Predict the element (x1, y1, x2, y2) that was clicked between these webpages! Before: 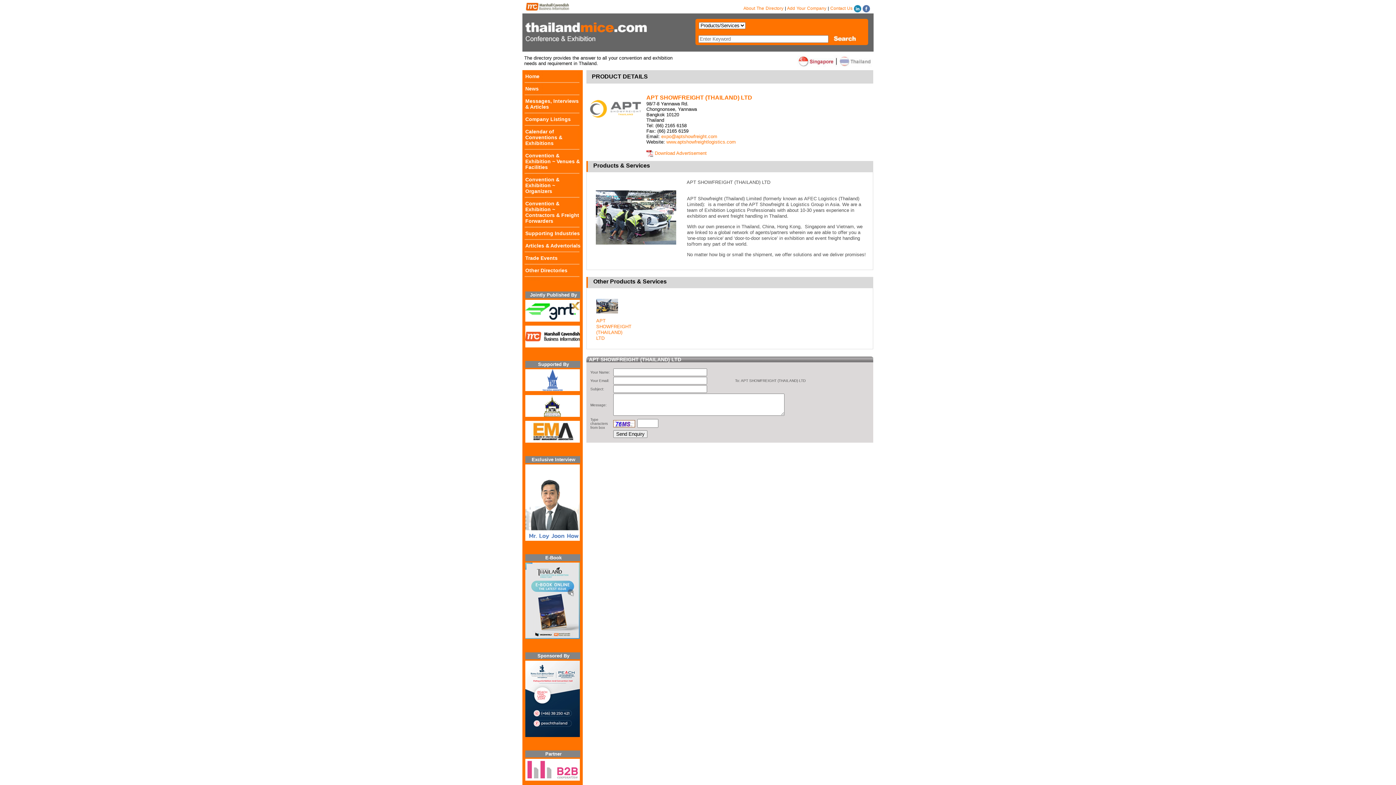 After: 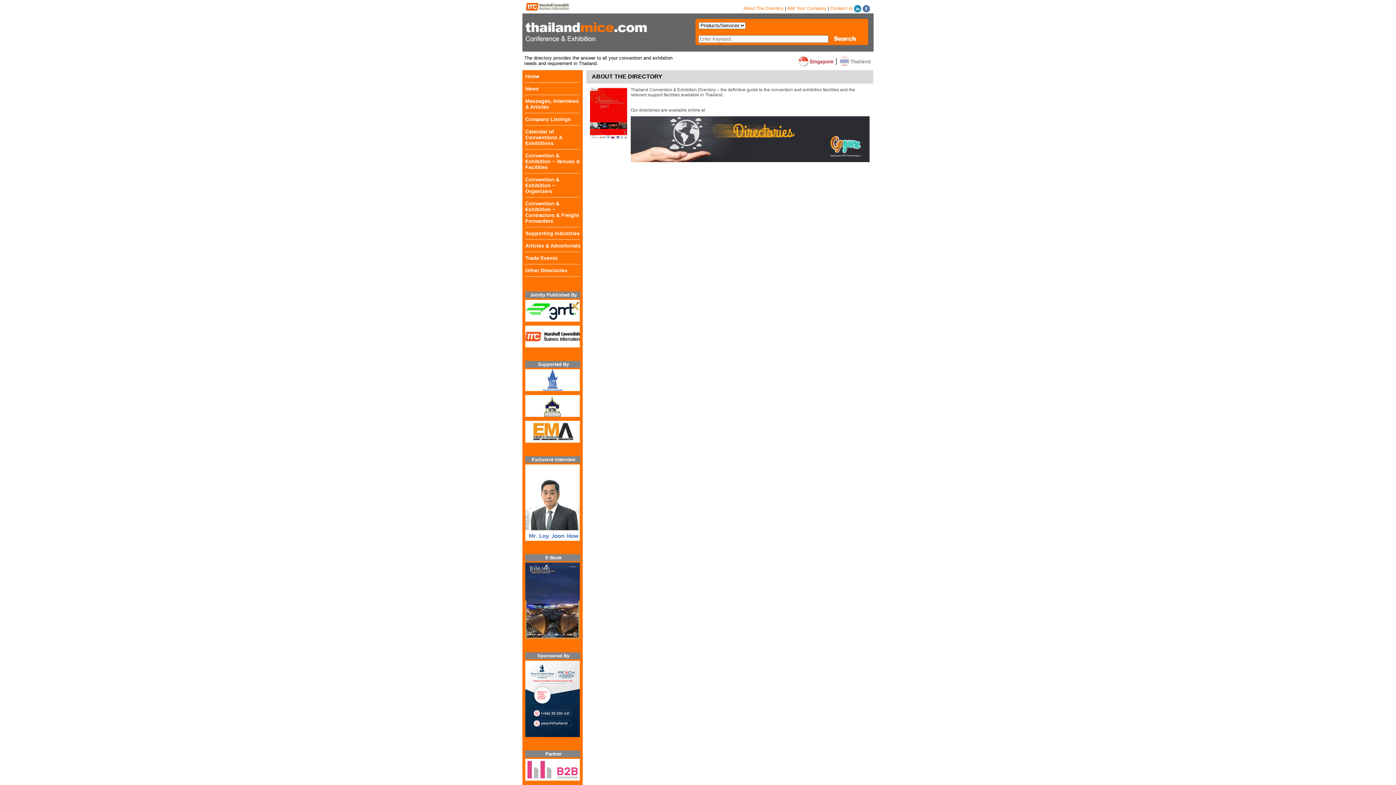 Action: label: About The Directory bbox: (743, 5, 783, 10)